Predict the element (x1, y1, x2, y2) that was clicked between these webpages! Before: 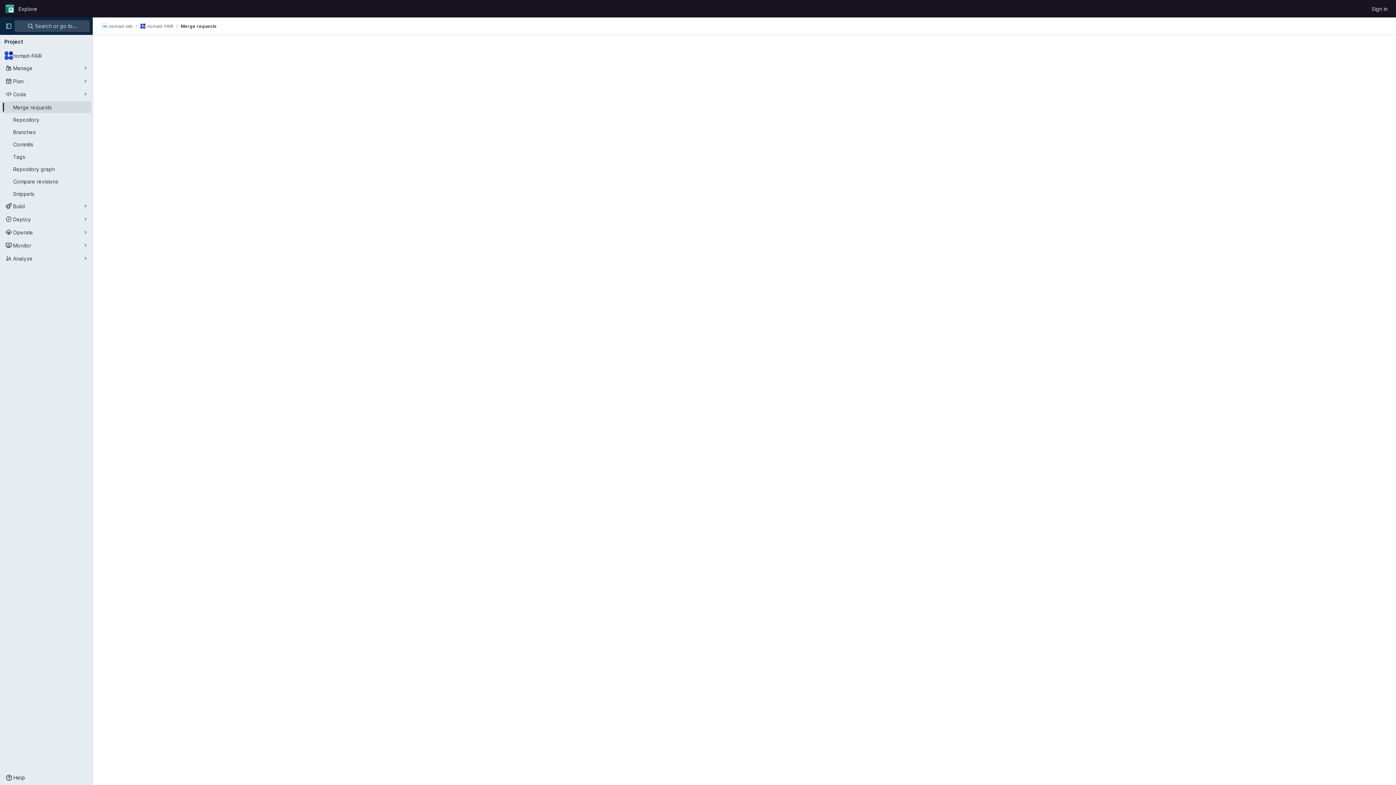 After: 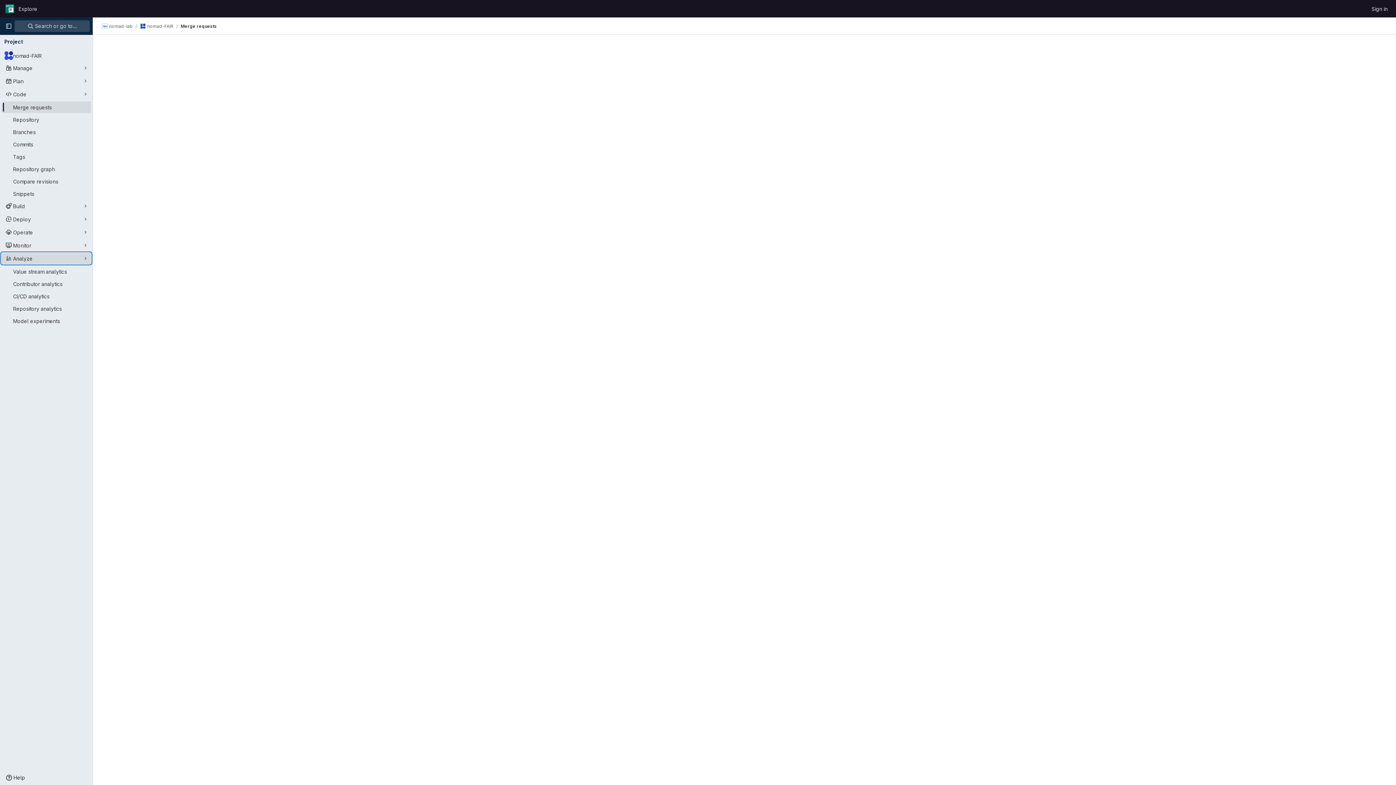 Action: label: Analyze bbox: (1, 252, 91, 264)